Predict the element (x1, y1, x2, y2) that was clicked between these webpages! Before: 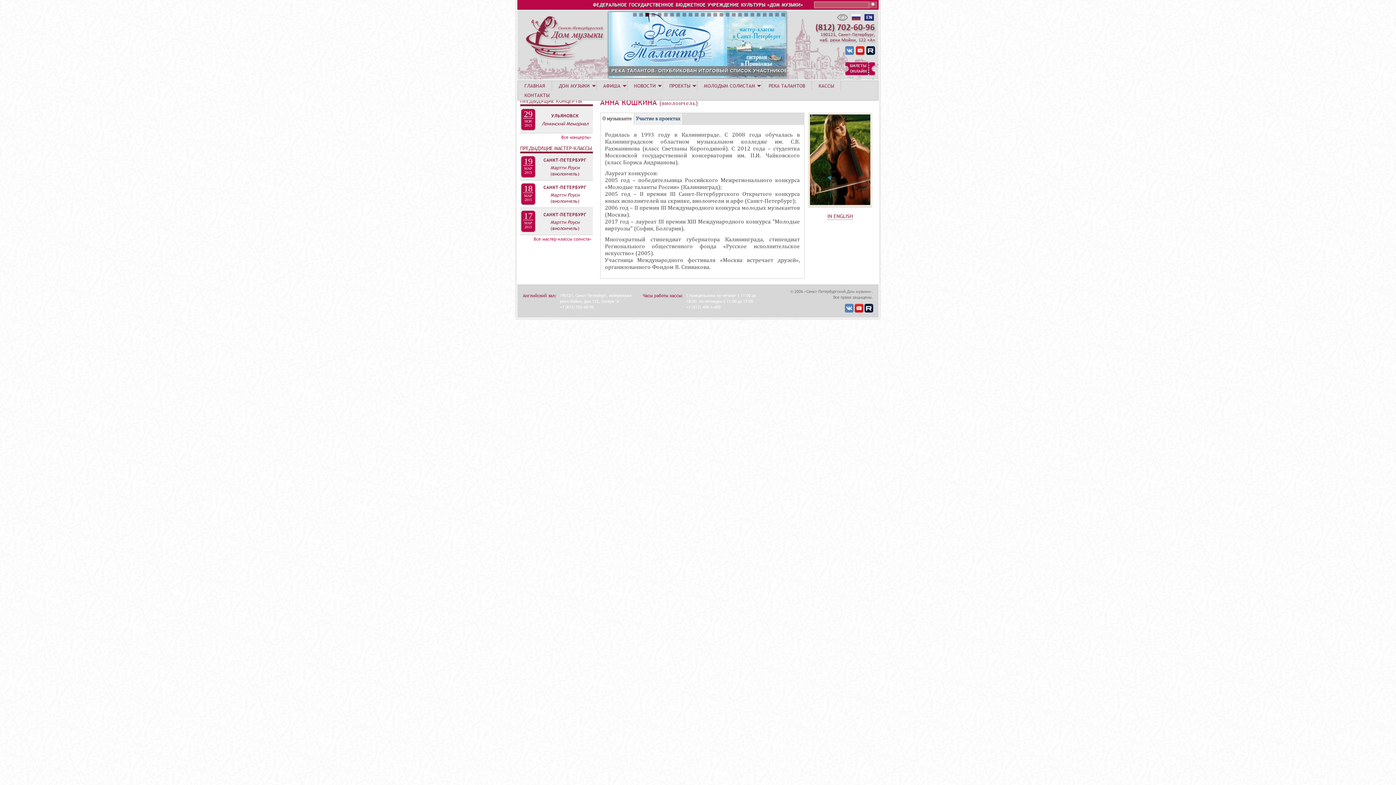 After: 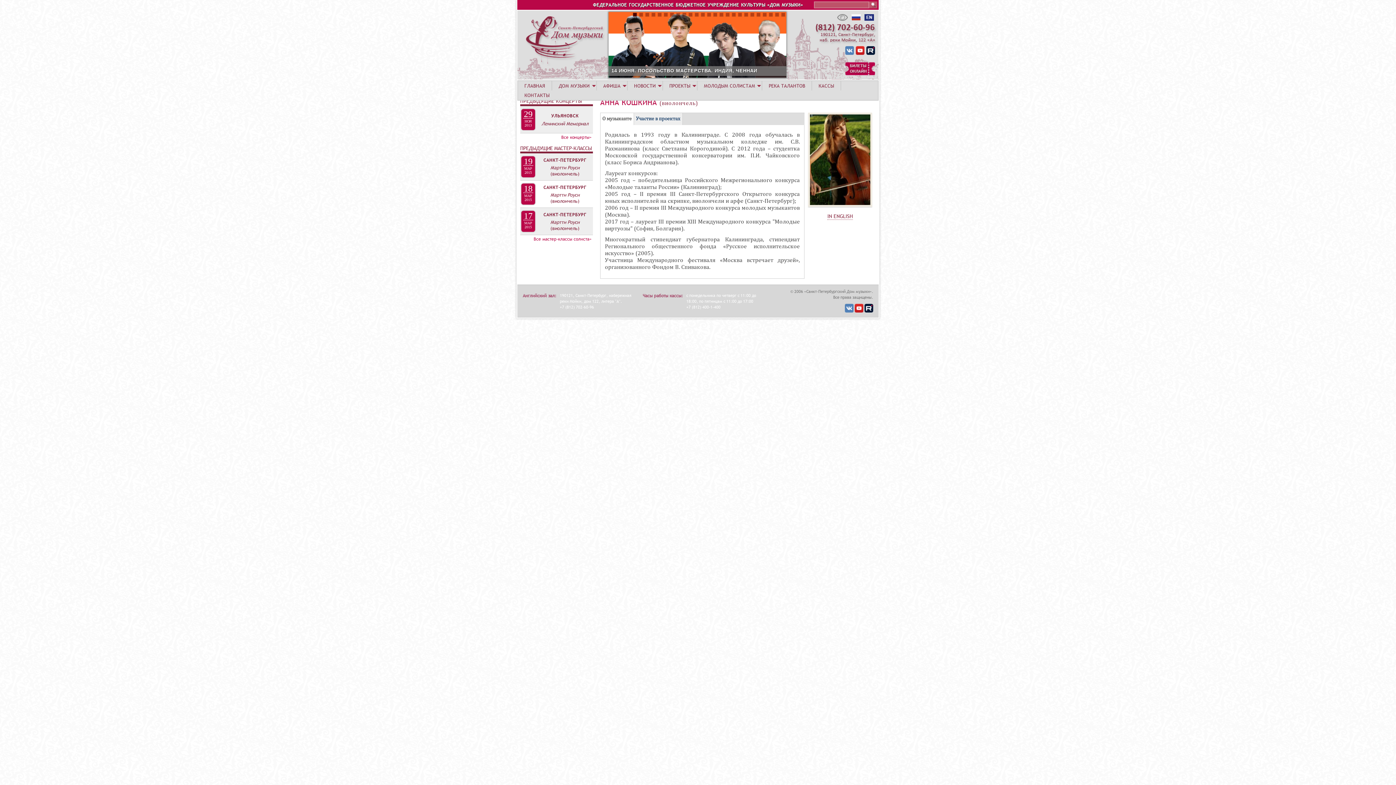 Action: bbox: (769, 11, 773, 18)